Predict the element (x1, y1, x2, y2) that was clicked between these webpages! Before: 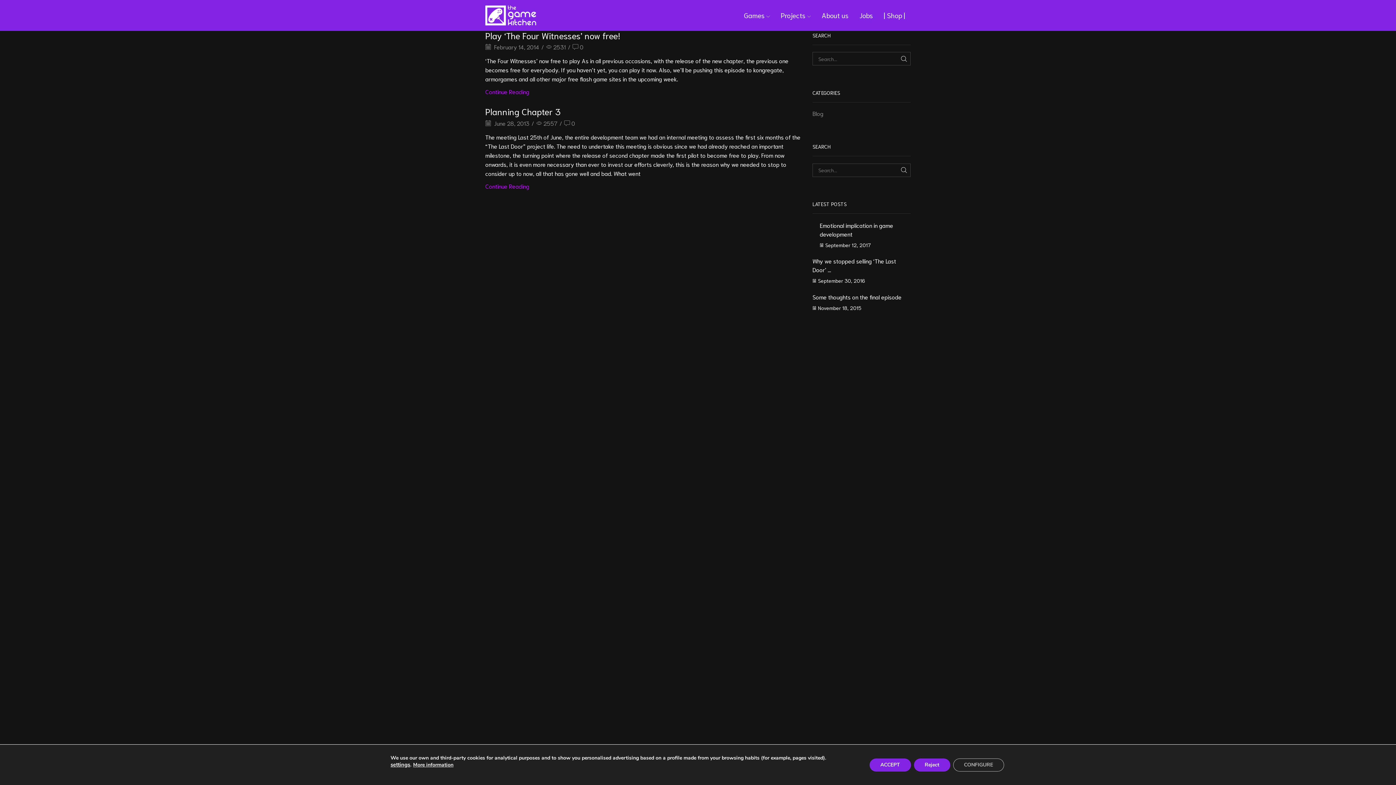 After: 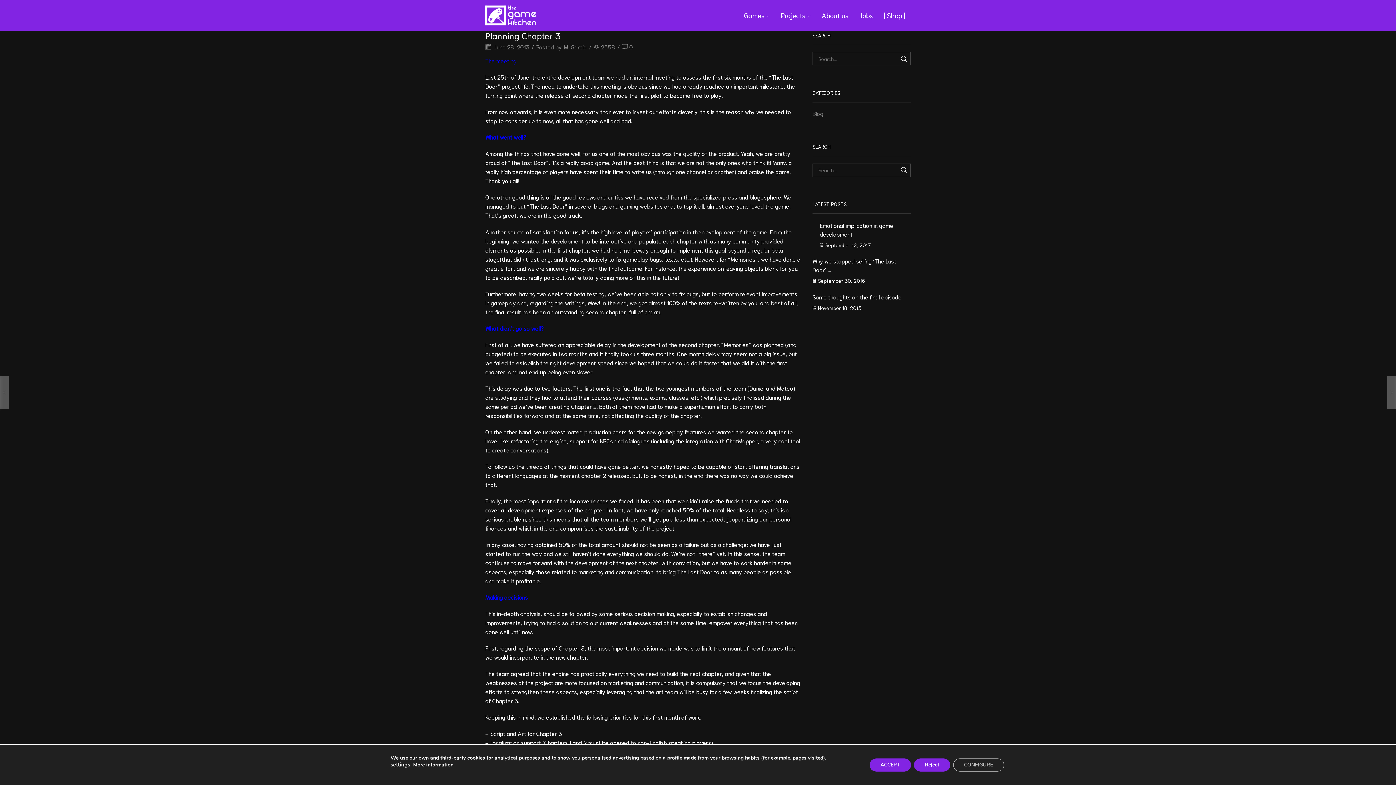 Action: bbox: (485, 177, 801, 190) label: Continue Reading